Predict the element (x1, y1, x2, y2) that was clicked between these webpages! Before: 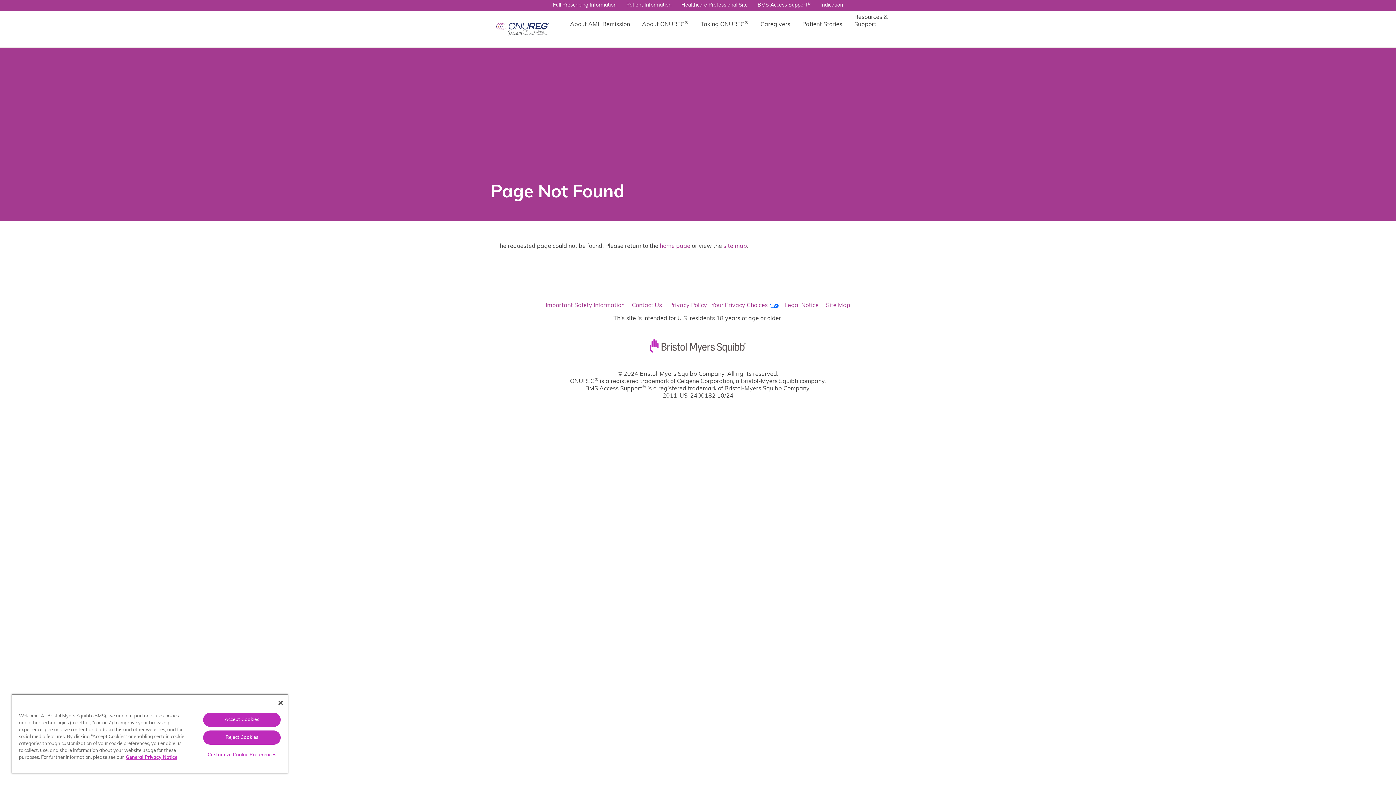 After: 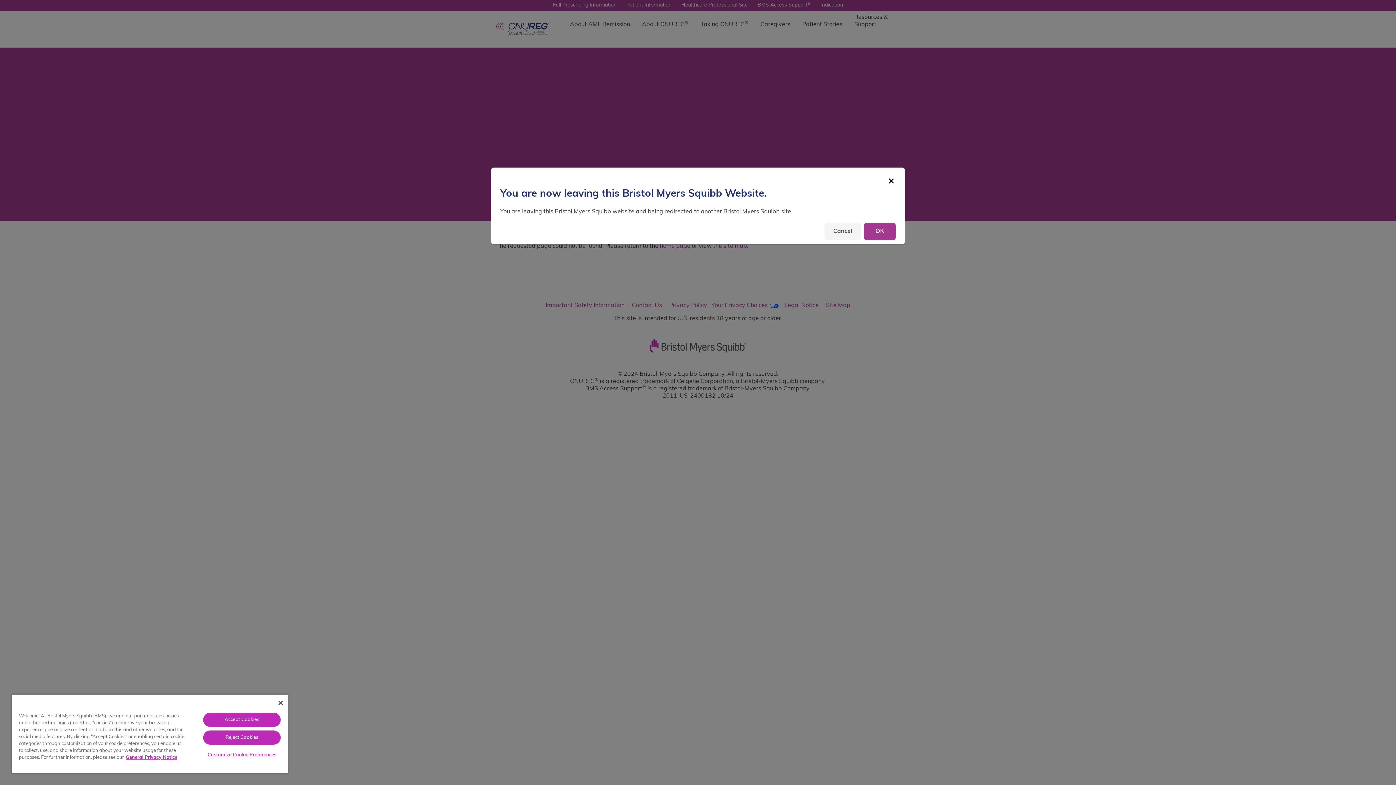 Action: bbox: (669, 303, 707, 308) label: Privacy Policy